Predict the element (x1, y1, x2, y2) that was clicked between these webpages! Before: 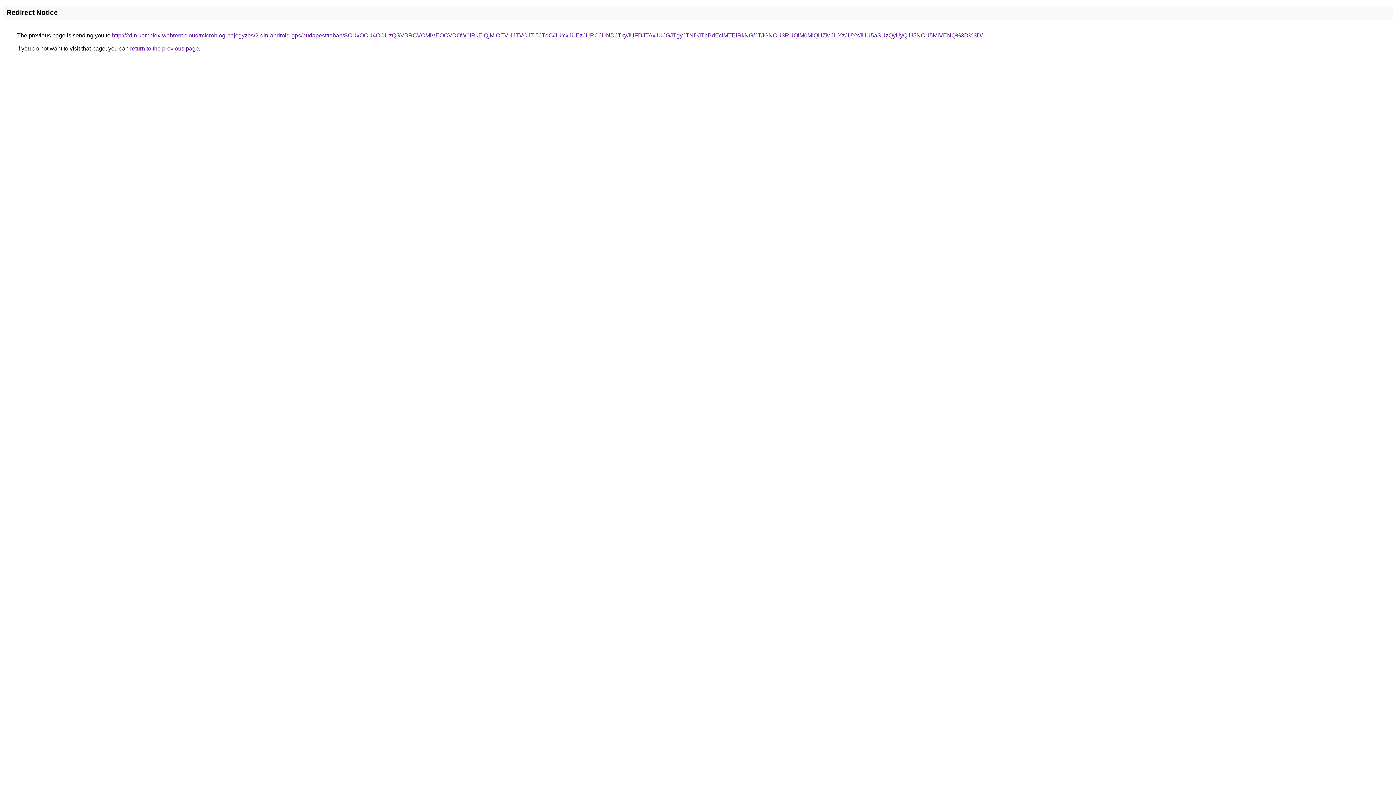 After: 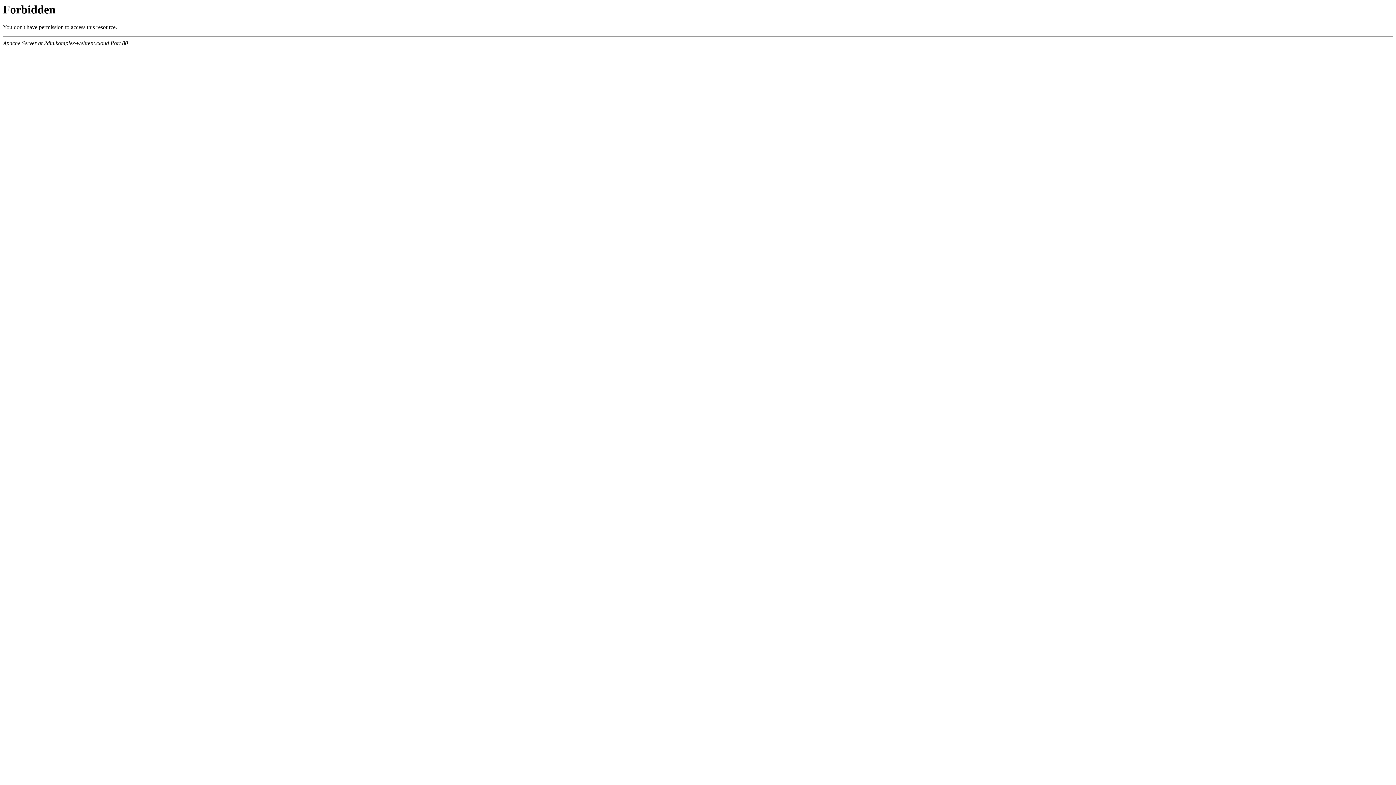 Action: bbox: (112, 32, 982, 38) label: http://2din.komplex-webrent.cloud/microblog-bejegyzes/2-din-android-gps/budapest/taban/SCUxOCU4OCUzQSVBRCVCMiVEOCVDOW0lRkElQjMlOEVHJTVCJTI5JTdC/JUYxJUEzJURCJUNDJTkyJUFDJTAxJUJGJTgyJTNDJThBdEclMTElRkNG/JTJGNCU3RUQlM0MlQUZMJUYzJUYxJUU5aSUzQyUyQiU5NCU5MiVENQ%3D%3D/